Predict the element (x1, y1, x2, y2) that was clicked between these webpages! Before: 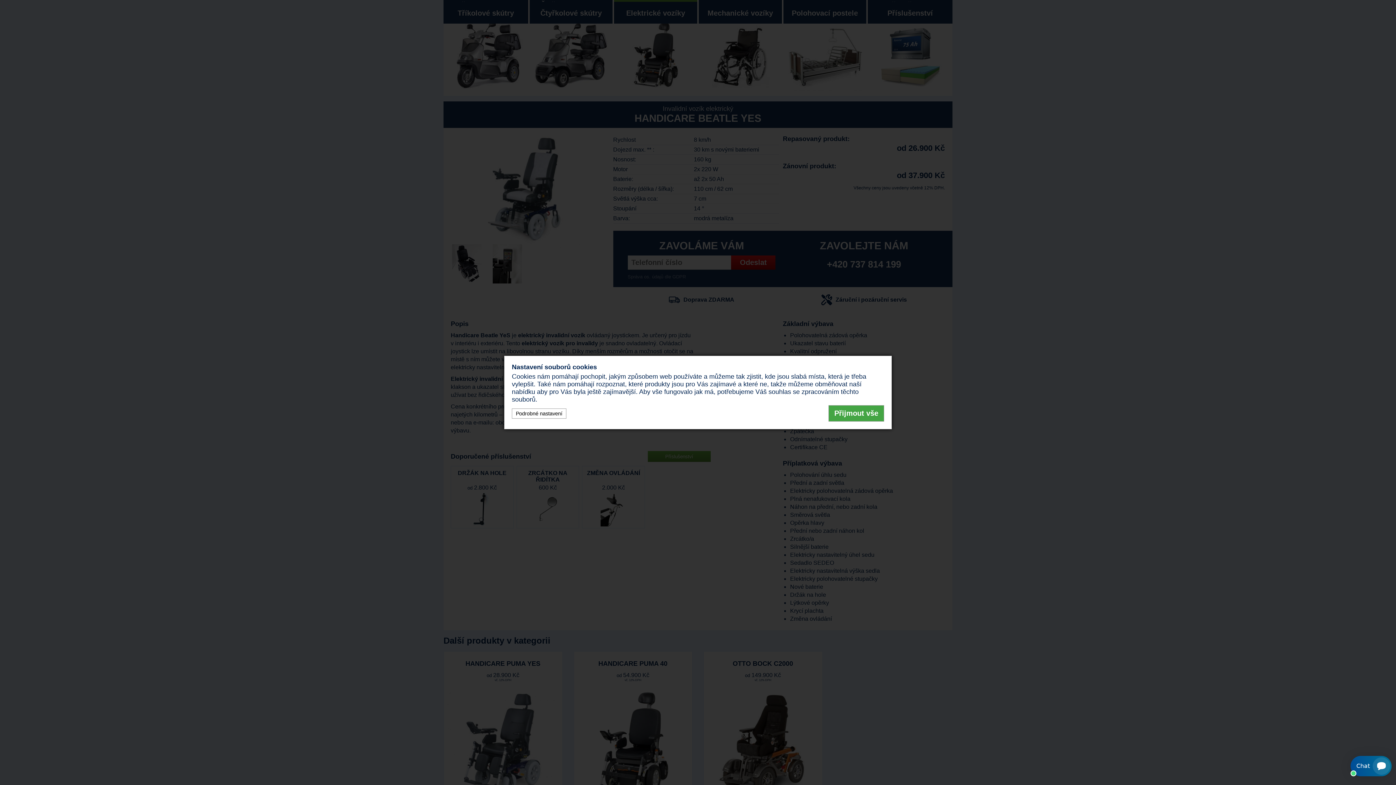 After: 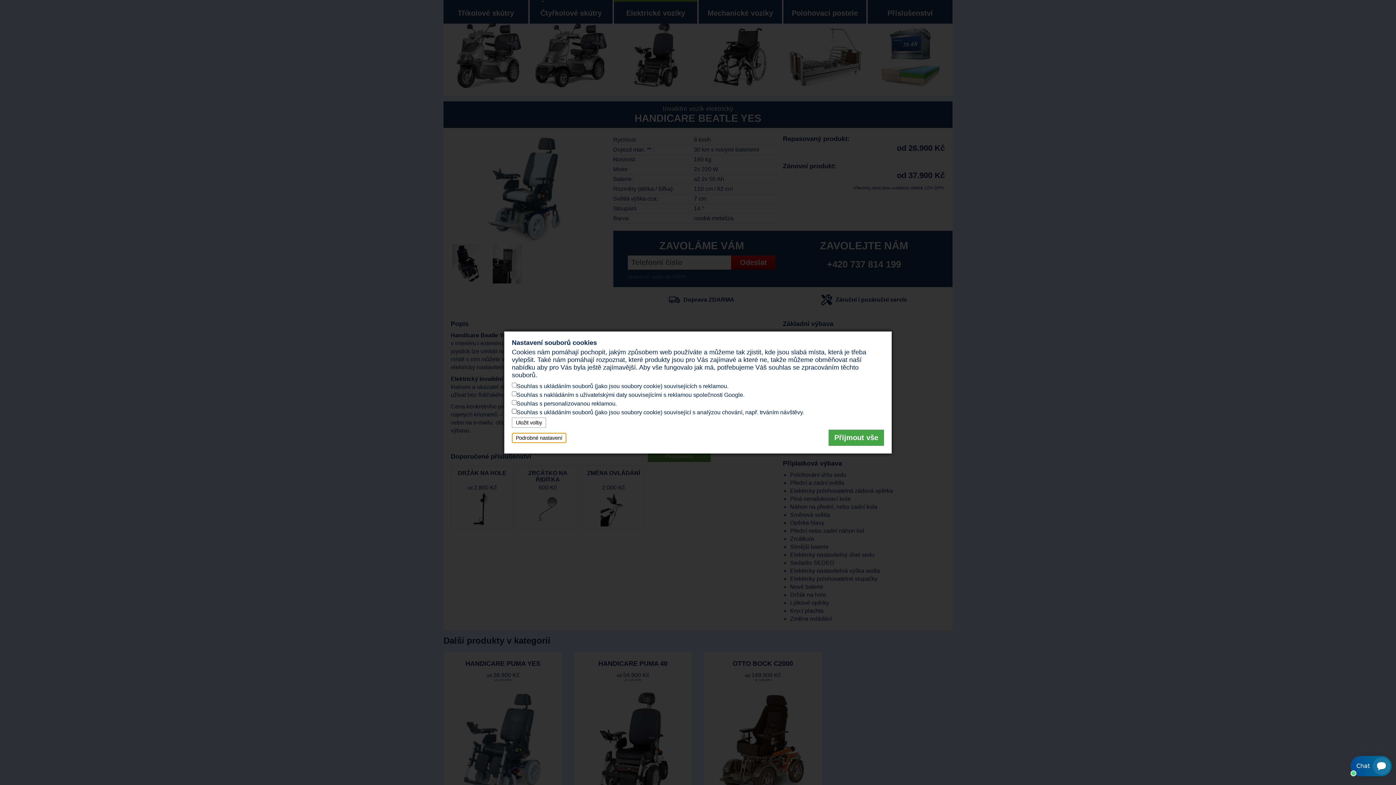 Action: bbox: (512, 408, 566, 418) label: Podrobné nastavení